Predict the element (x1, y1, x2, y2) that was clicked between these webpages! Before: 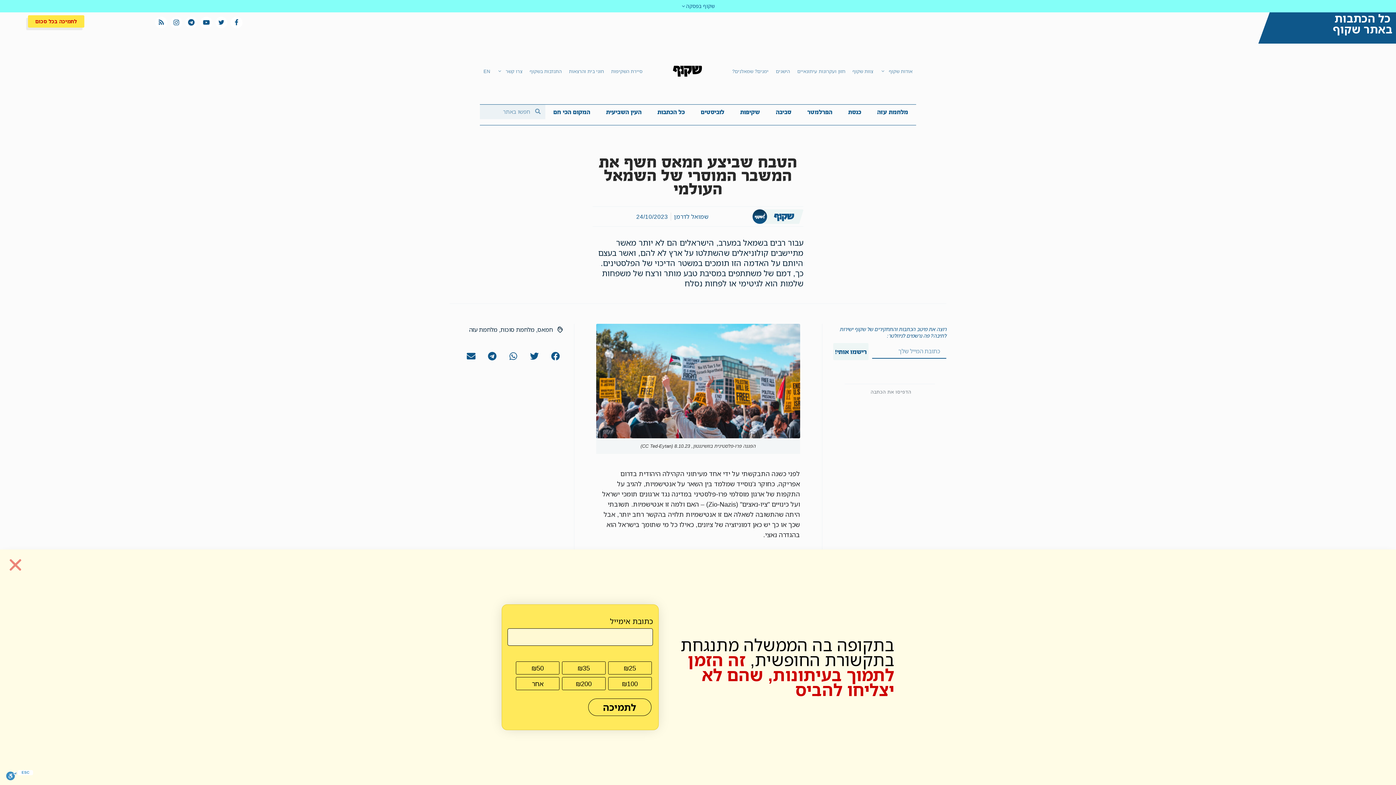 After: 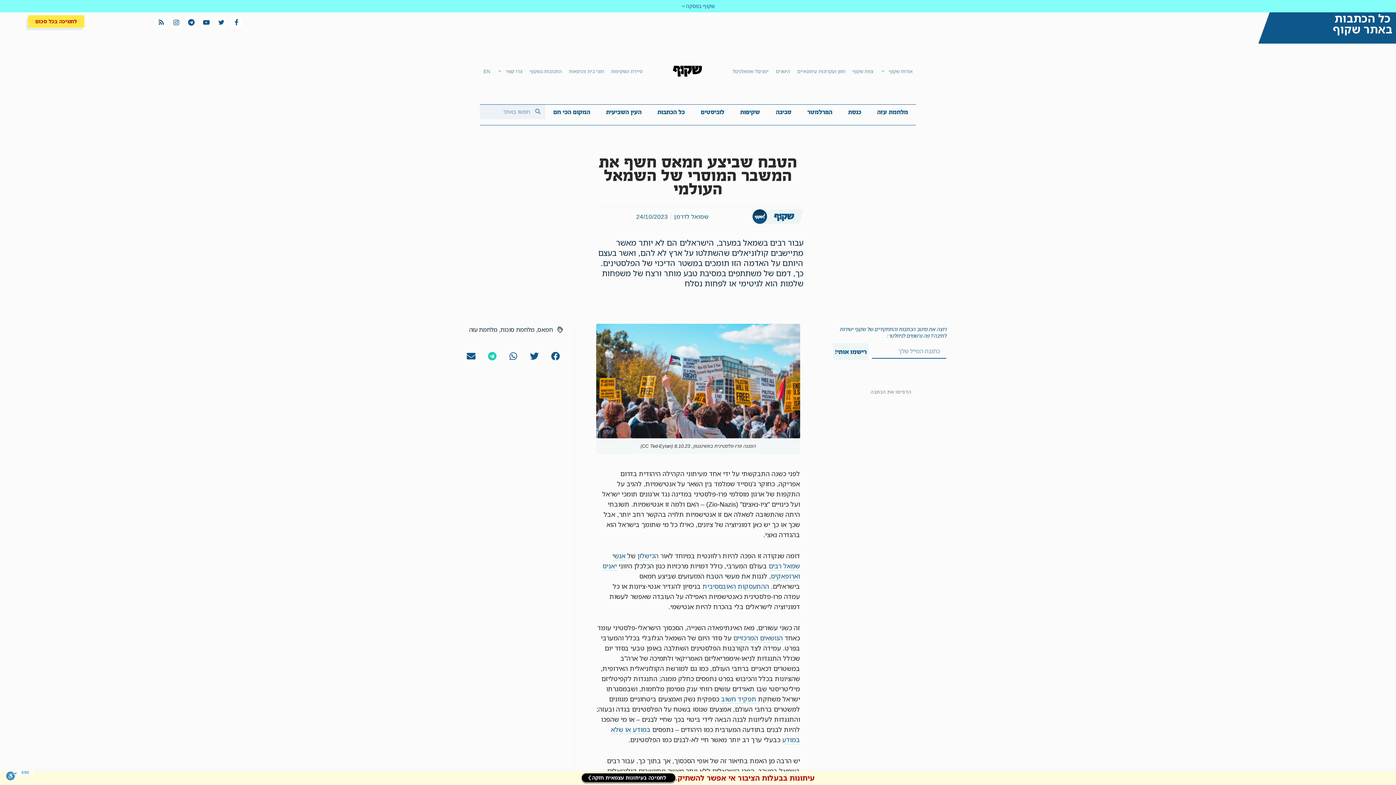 Action: label: שיתוף ב telegram bbox: (484, 348, 499, 364)